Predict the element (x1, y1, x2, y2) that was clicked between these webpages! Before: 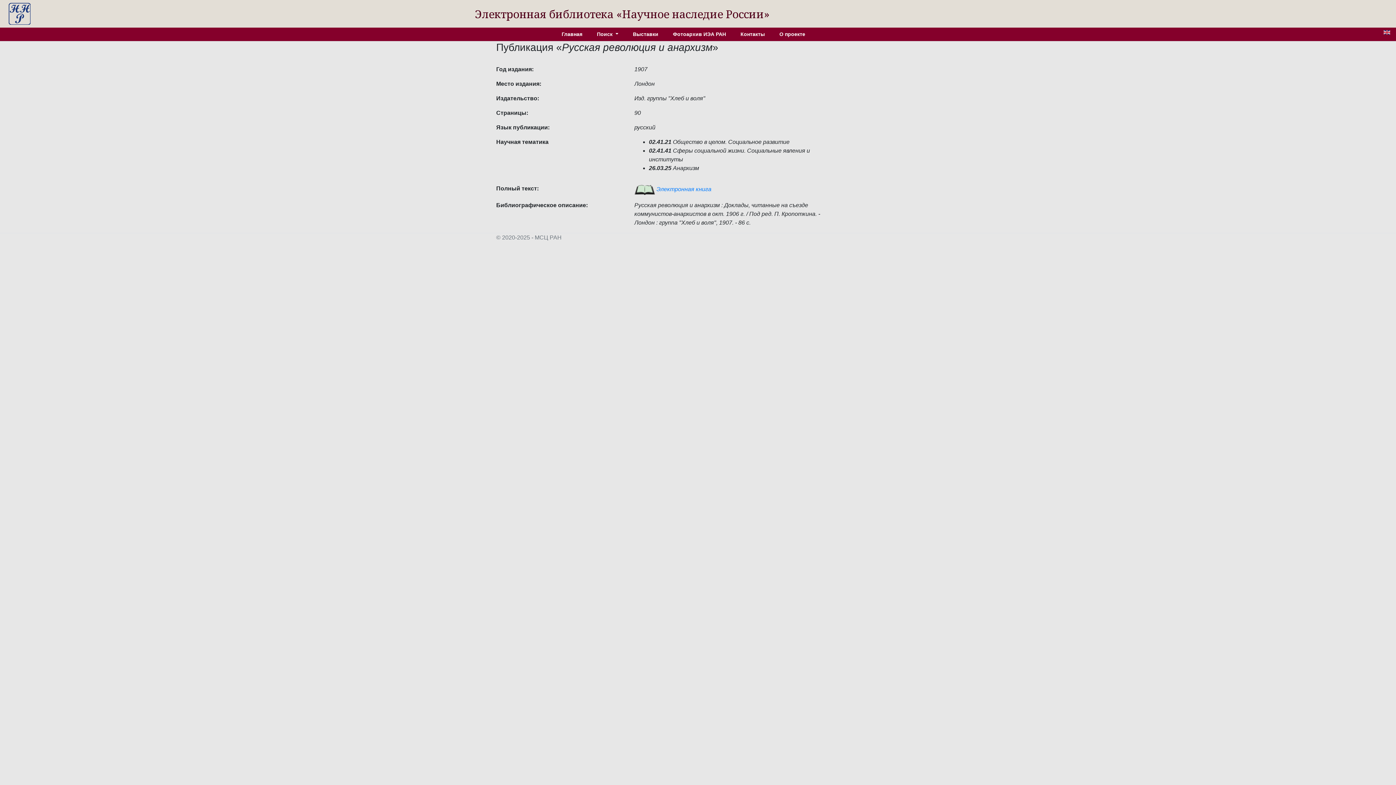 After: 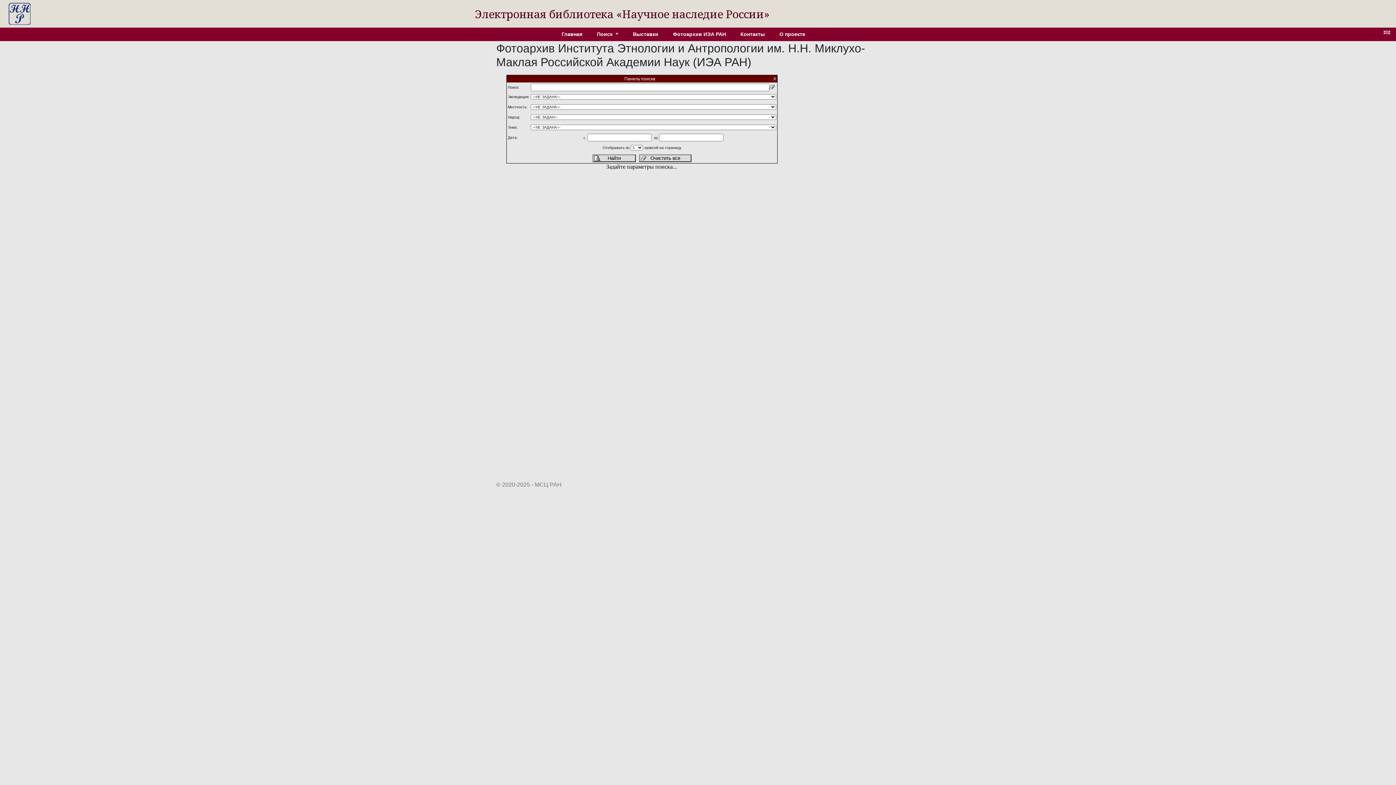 Action: label: Фотоархив ИЭА РАН bbox: (665, 27, 733, 41)